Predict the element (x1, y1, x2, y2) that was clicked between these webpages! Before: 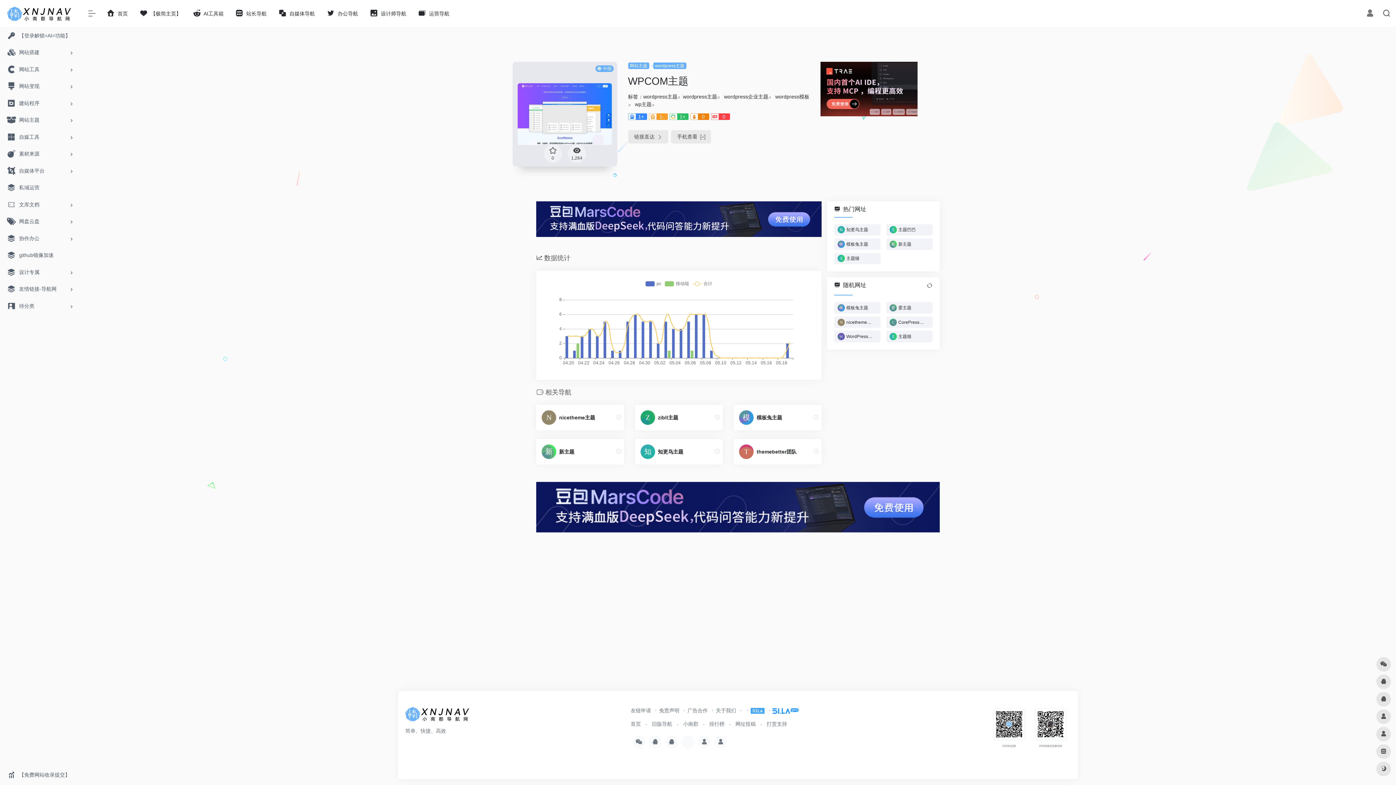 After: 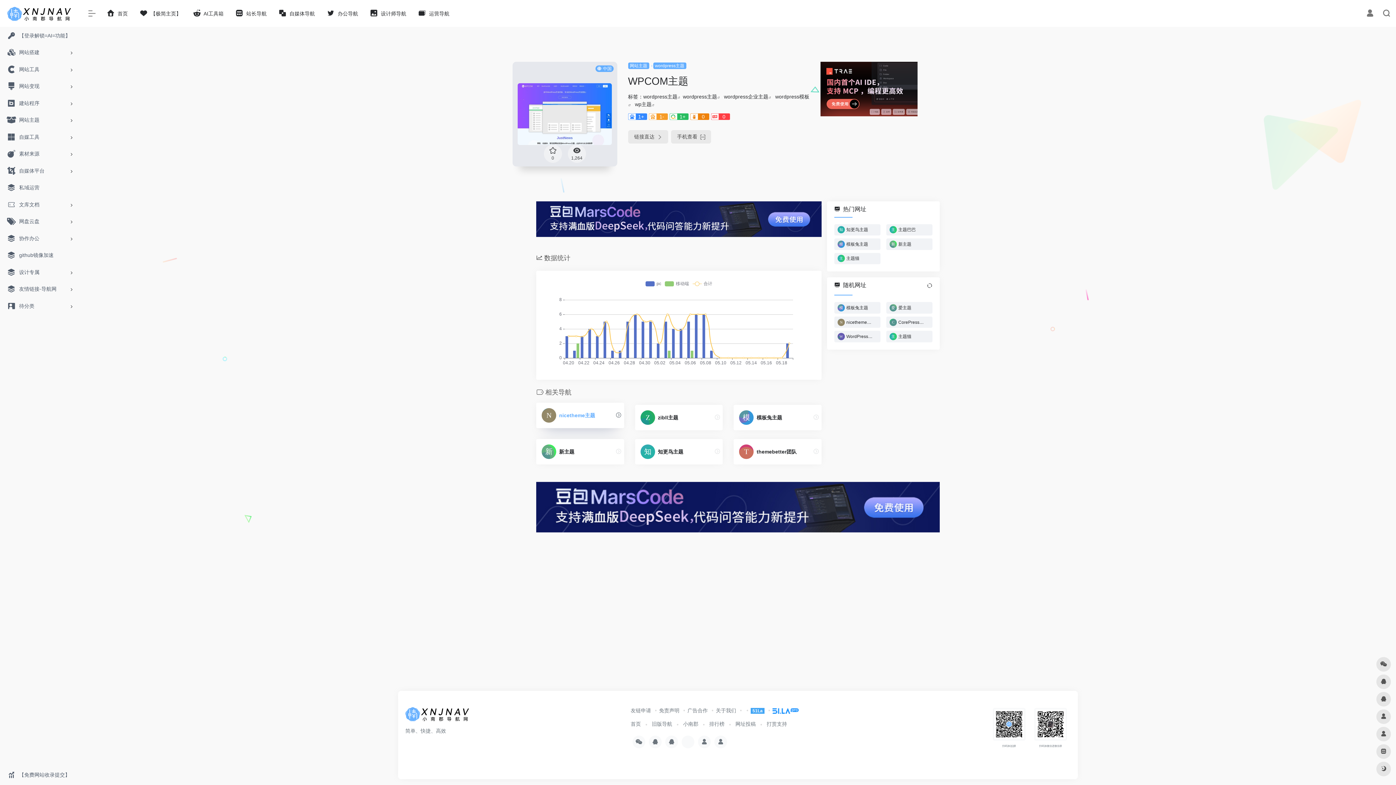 Action: label: nicetheme主题 bbox: (536, 405, 624, 430)